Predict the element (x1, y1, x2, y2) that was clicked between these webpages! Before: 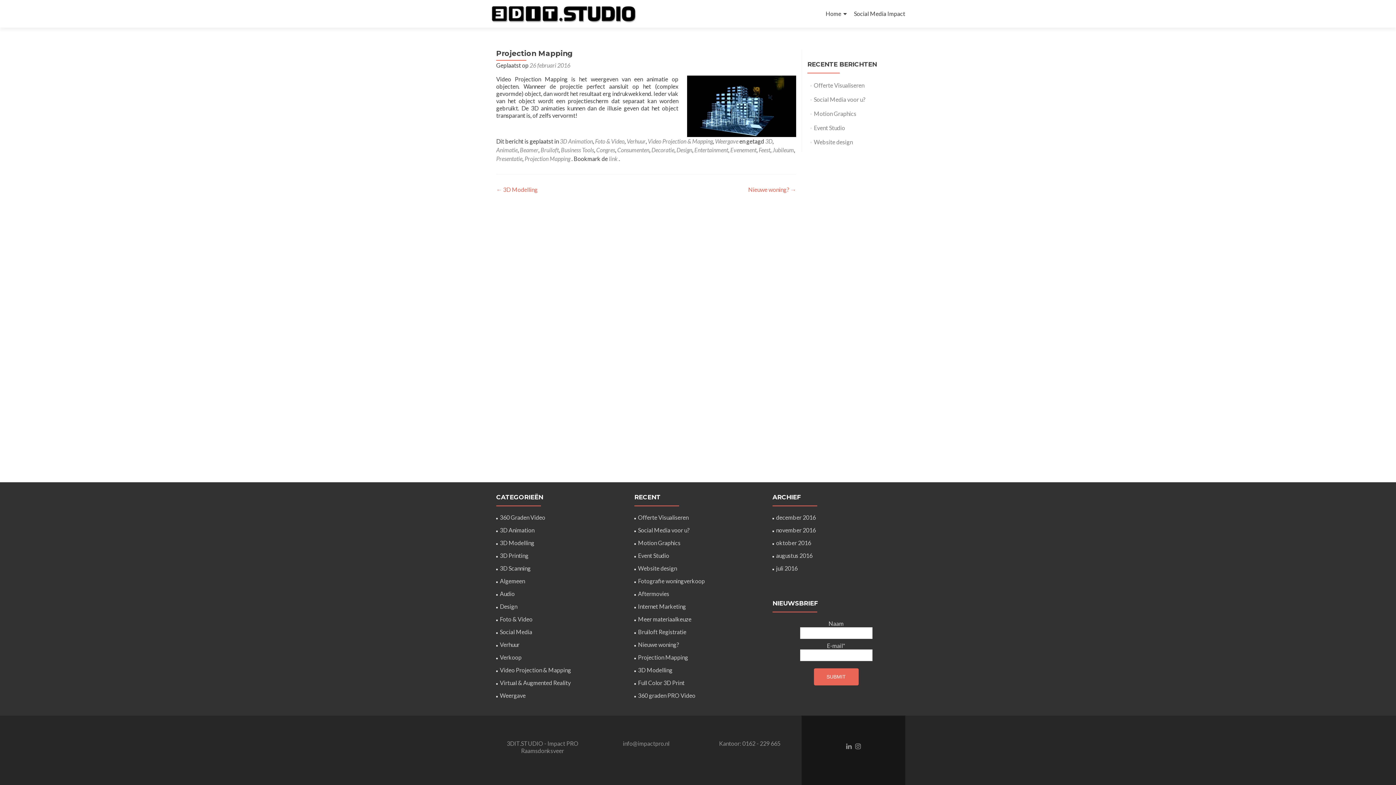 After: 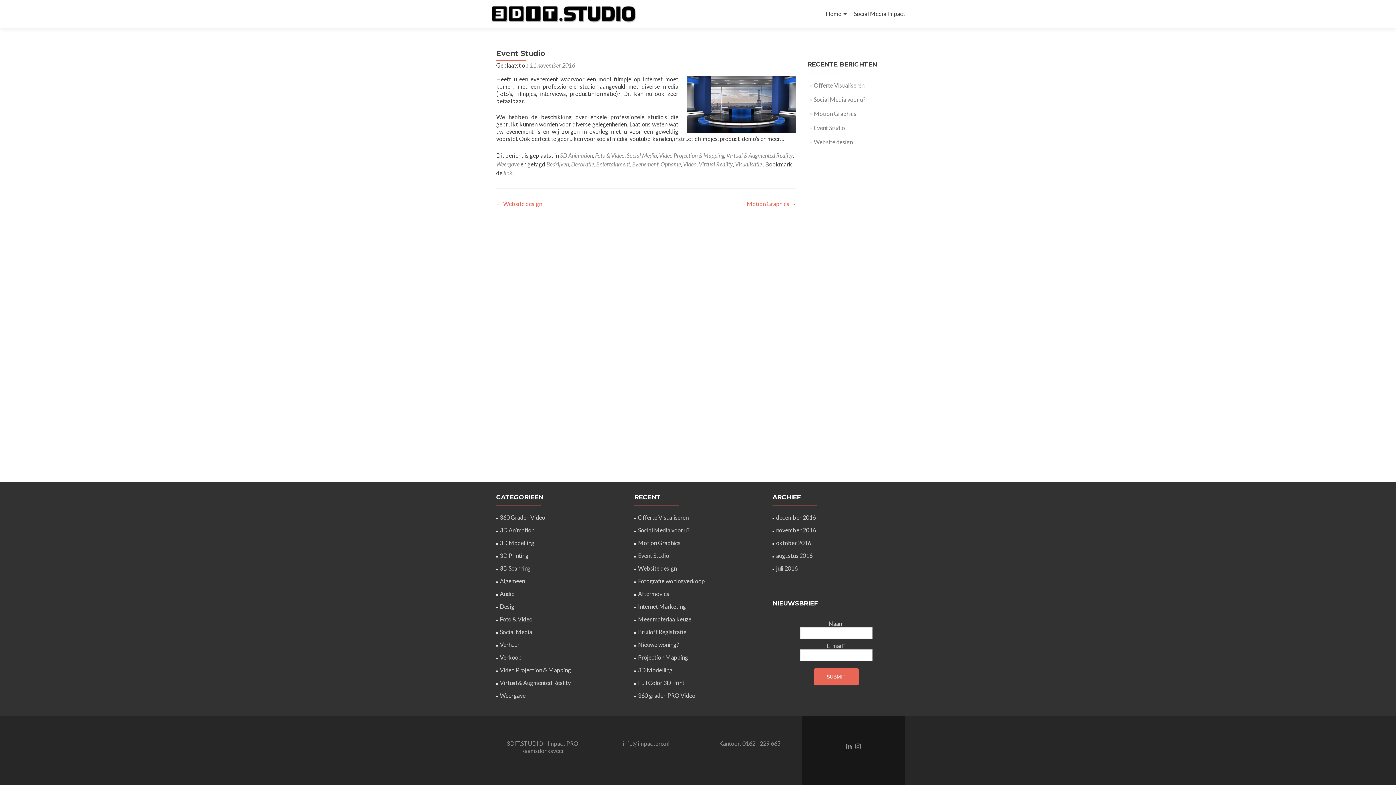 Action: label: Event Studio bbox: (814, 124, 845, 131)